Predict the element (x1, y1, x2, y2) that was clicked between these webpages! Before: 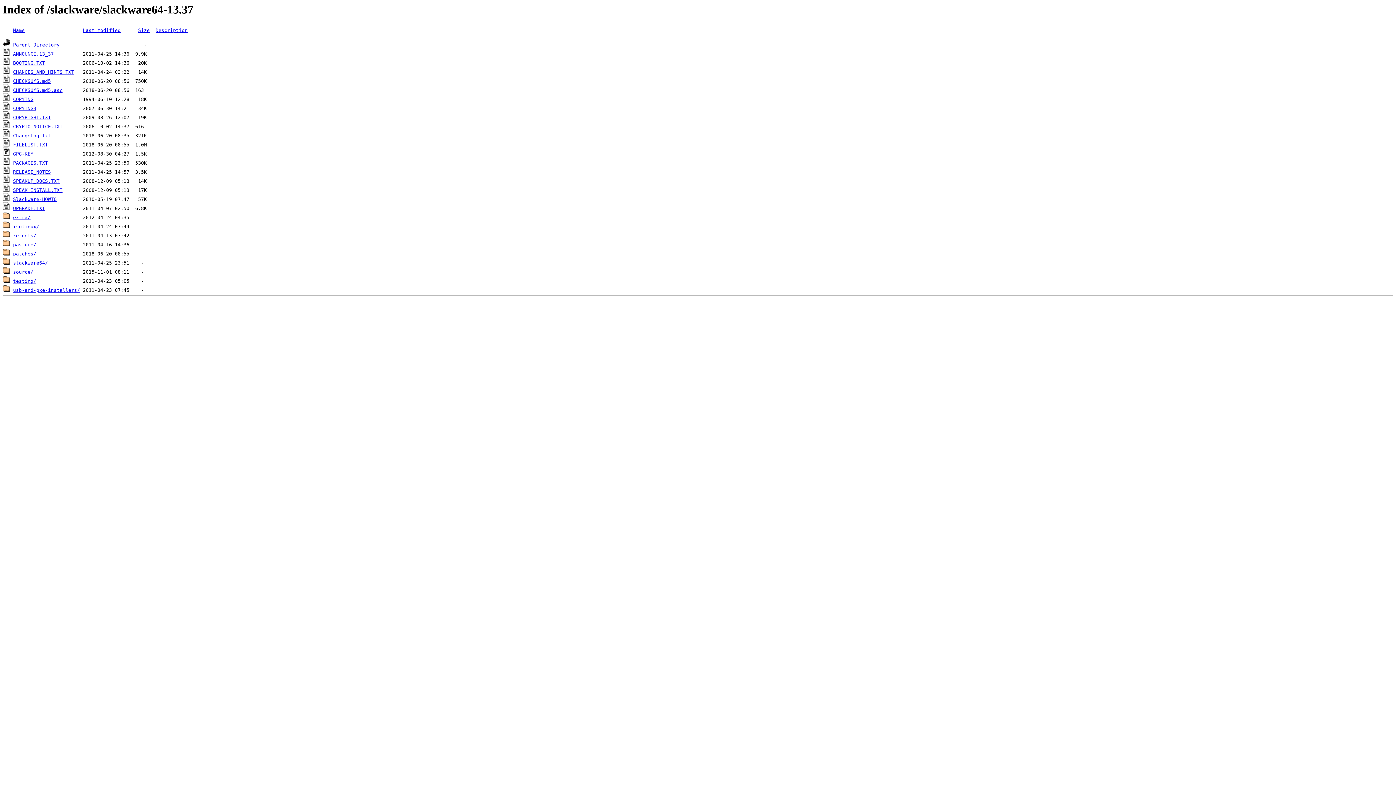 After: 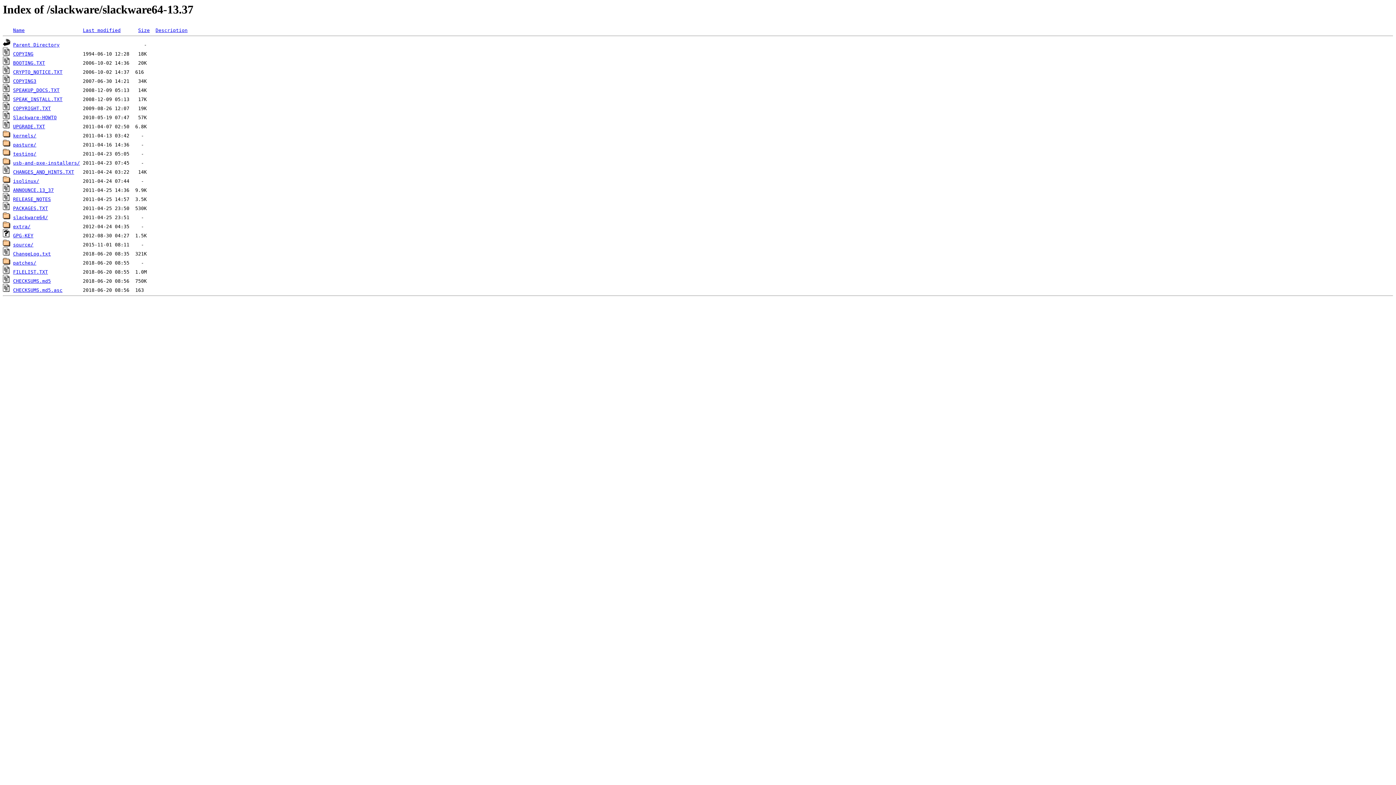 Action: label: Last modified bbox: (82, 27, 120, 33)